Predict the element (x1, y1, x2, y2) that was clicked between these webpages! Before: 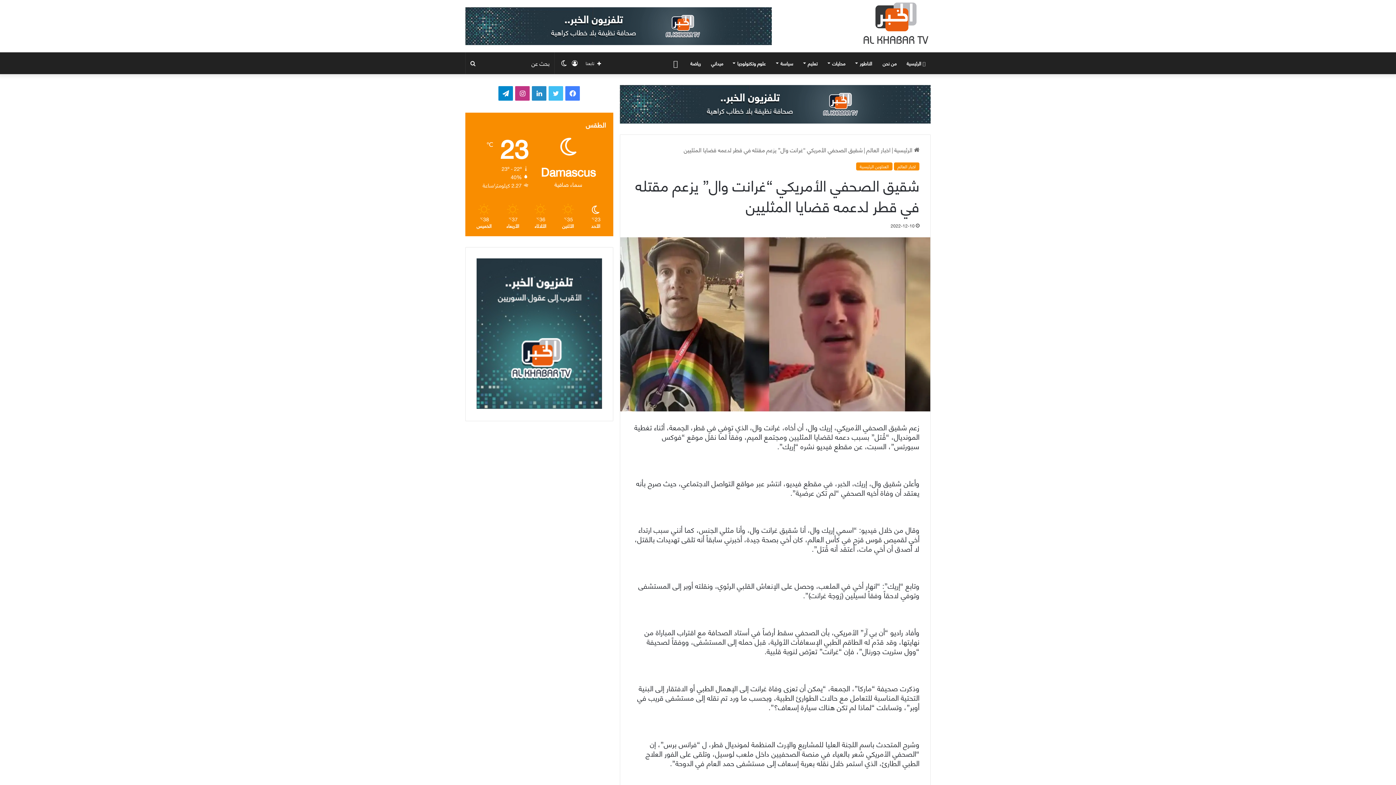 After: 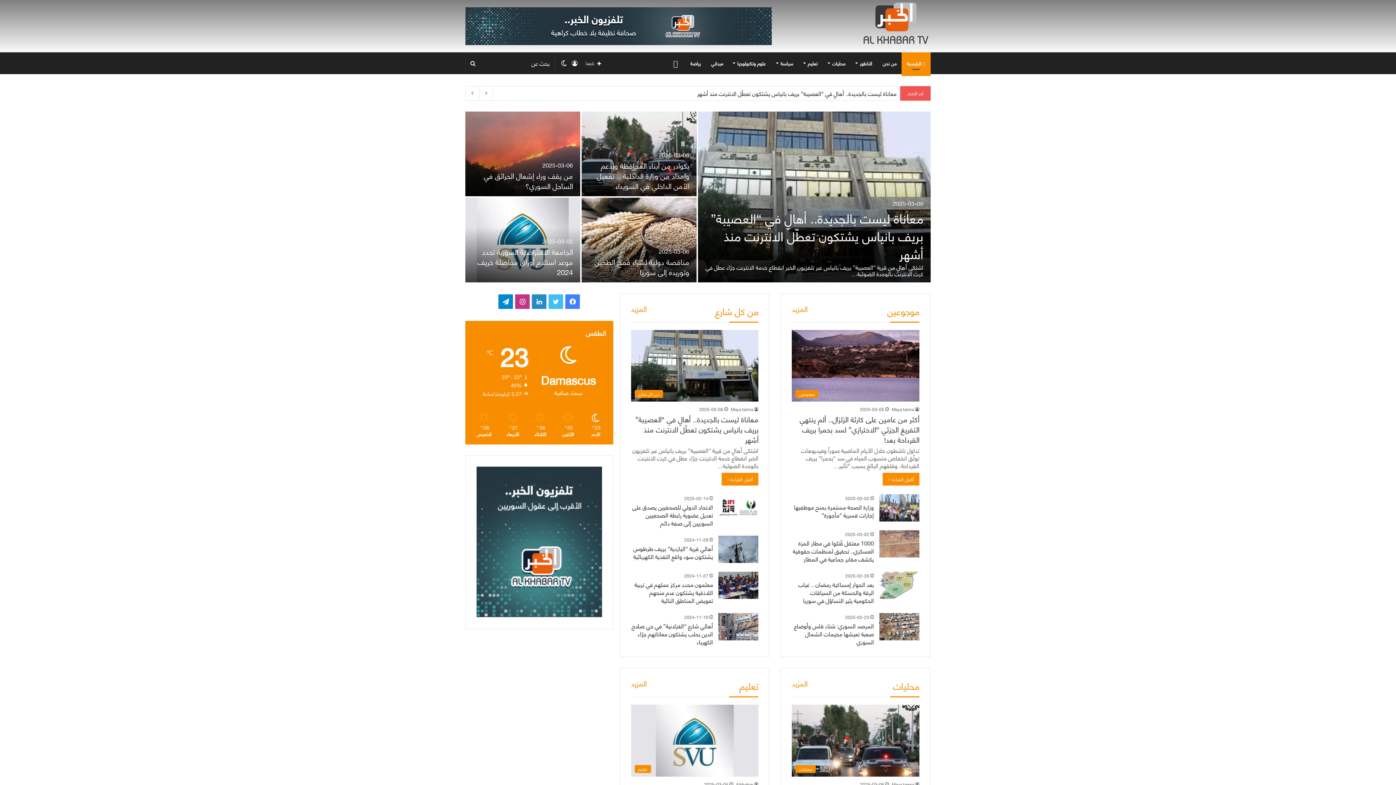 Action: bbox: (901, 52, 930, 74) label:  الرئيسية